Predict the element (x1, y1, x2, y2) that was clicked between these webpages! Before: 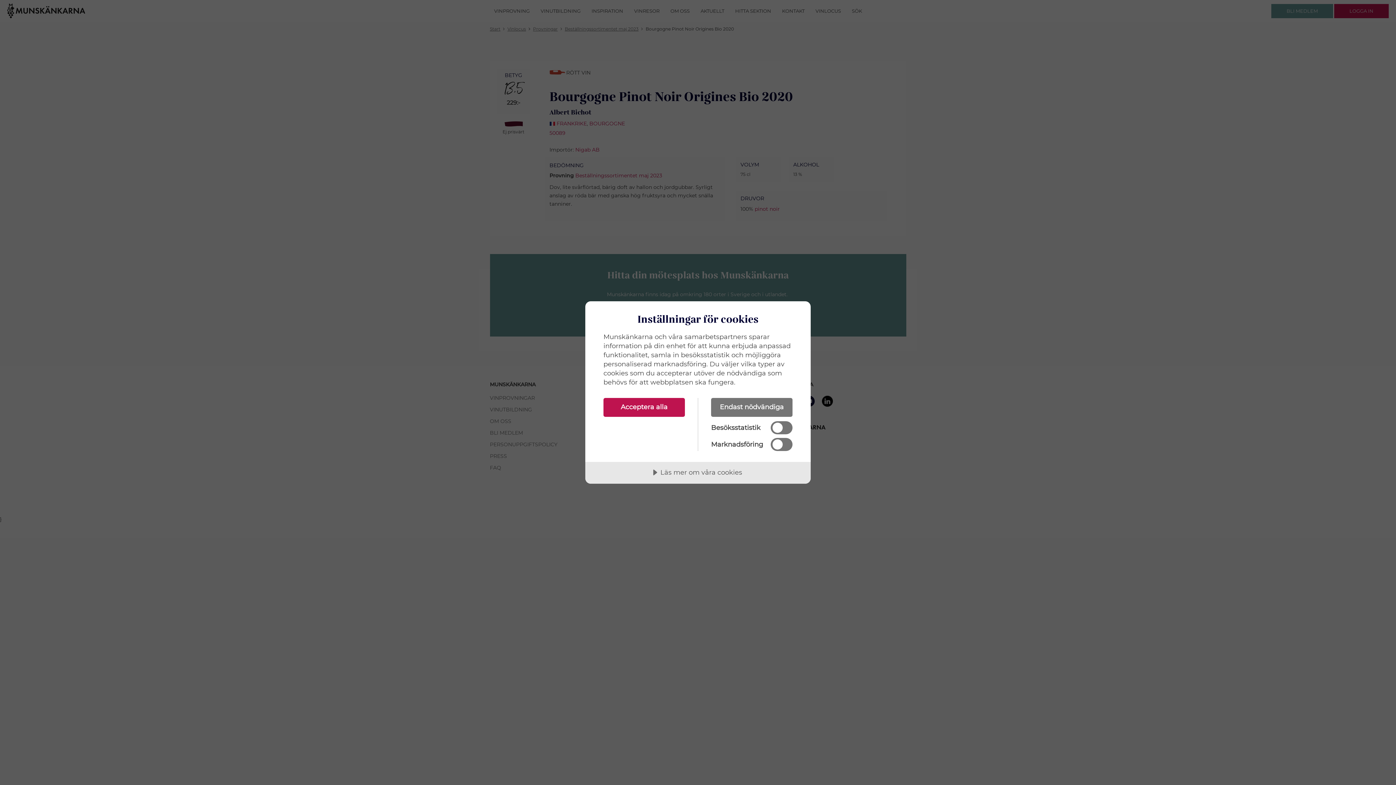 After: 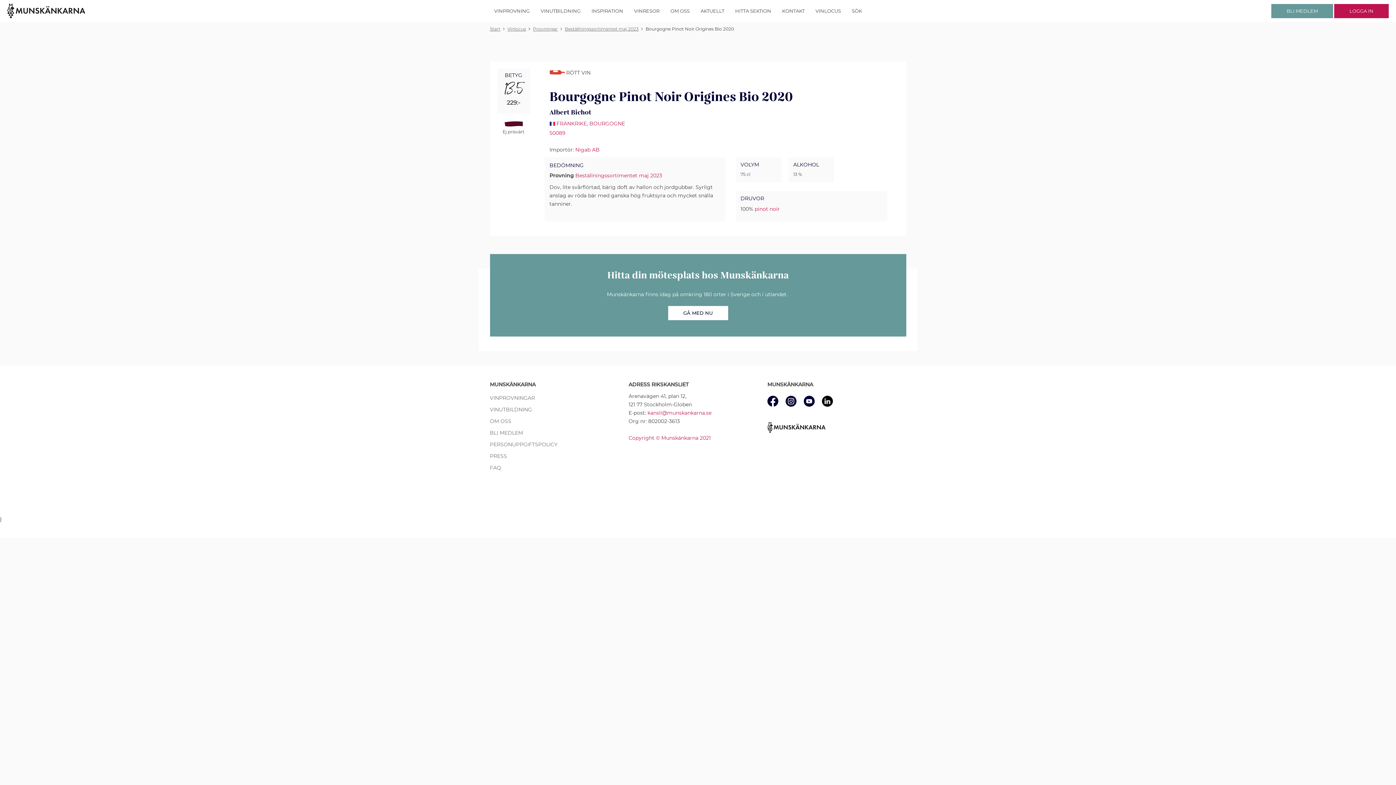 Action: label: Endast nödvändiga bbox: (711, 398, 792, 417)